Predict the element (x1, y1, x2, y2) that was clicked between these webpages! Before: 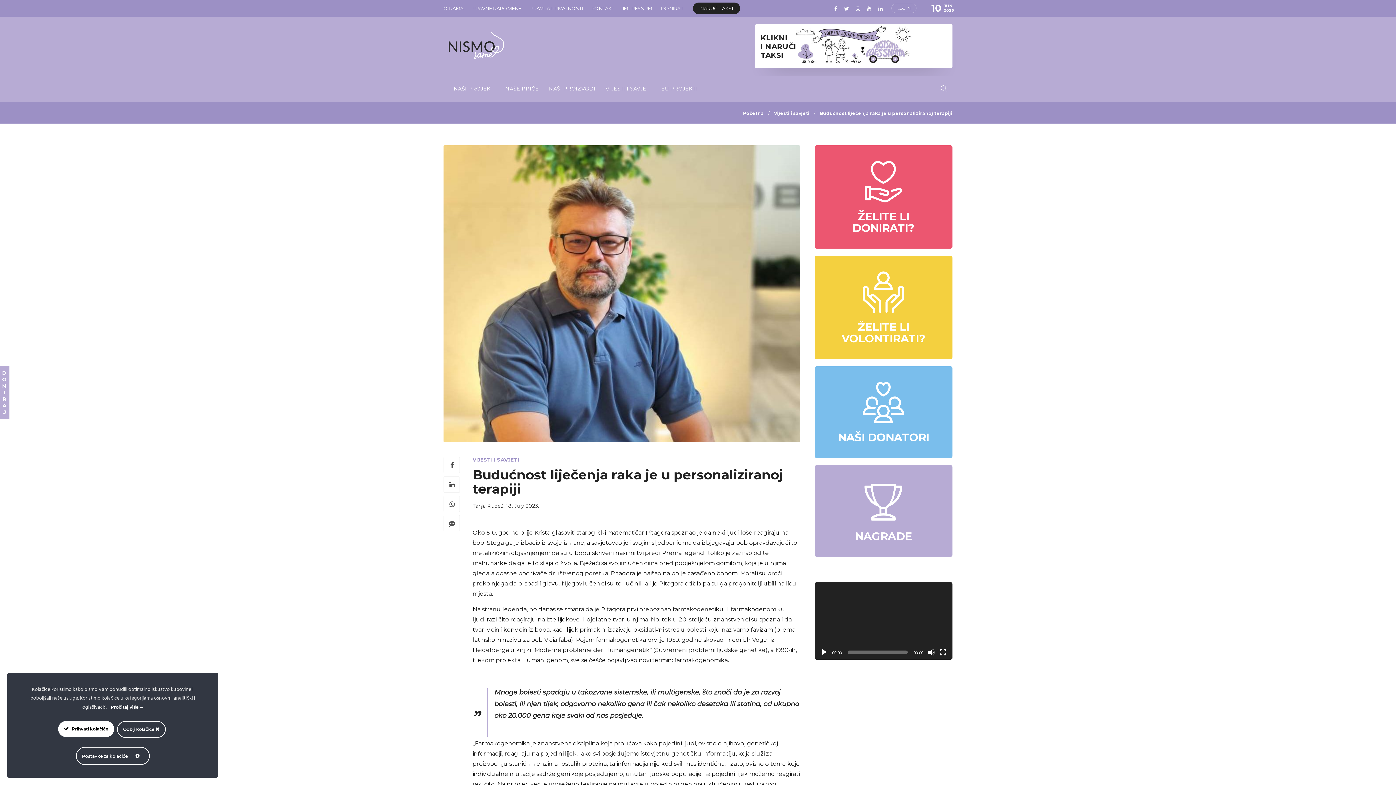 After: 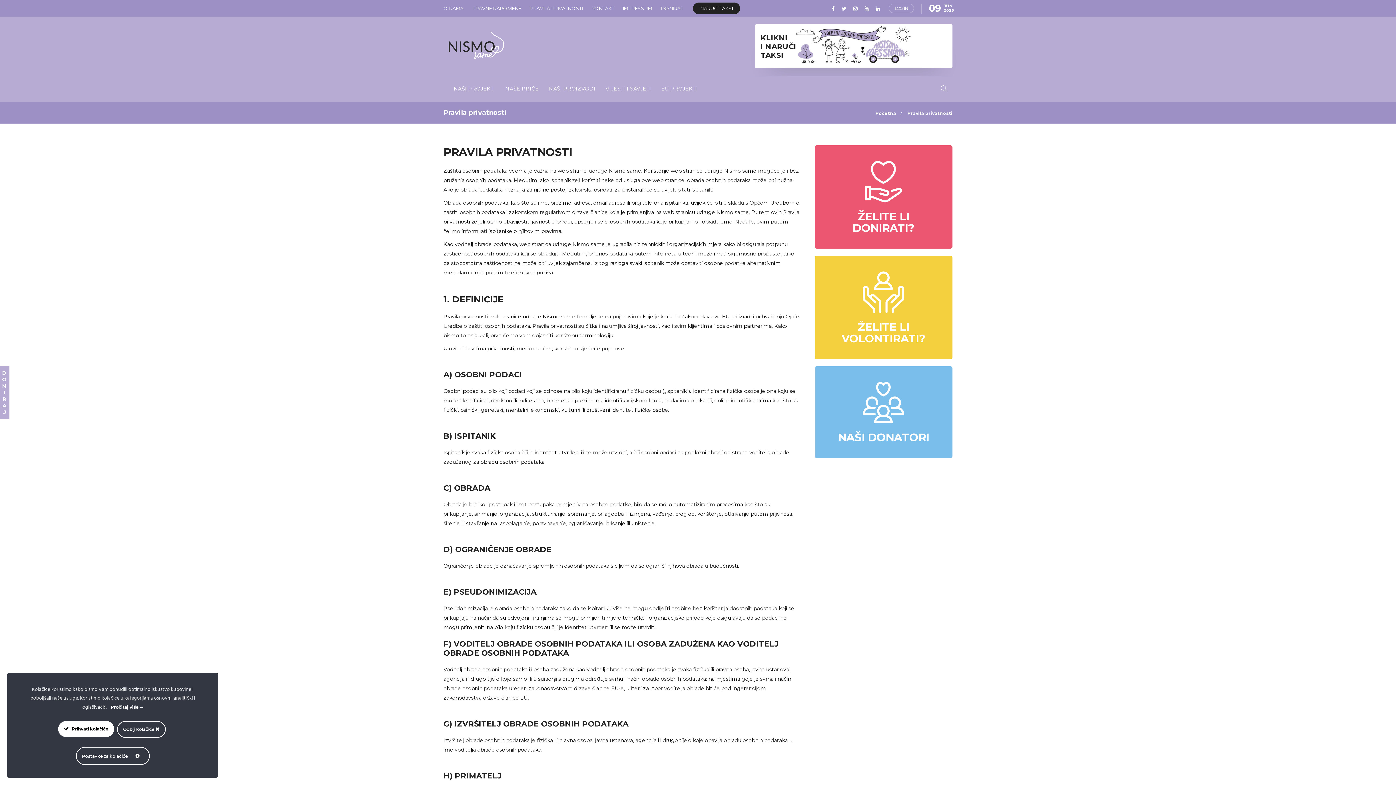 Action: label: PRAVILA PRIVATNOSTI bbox: (530, 1, 582, 15)